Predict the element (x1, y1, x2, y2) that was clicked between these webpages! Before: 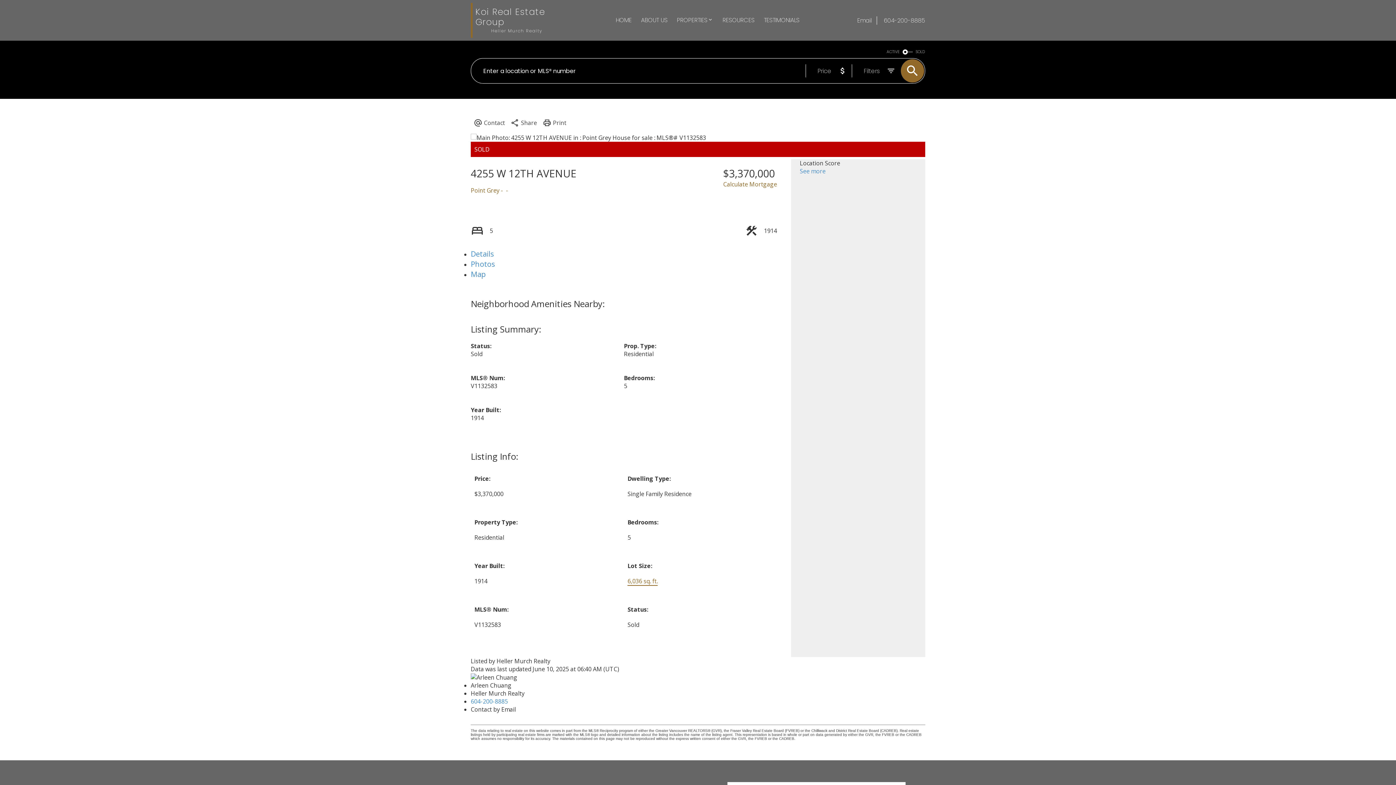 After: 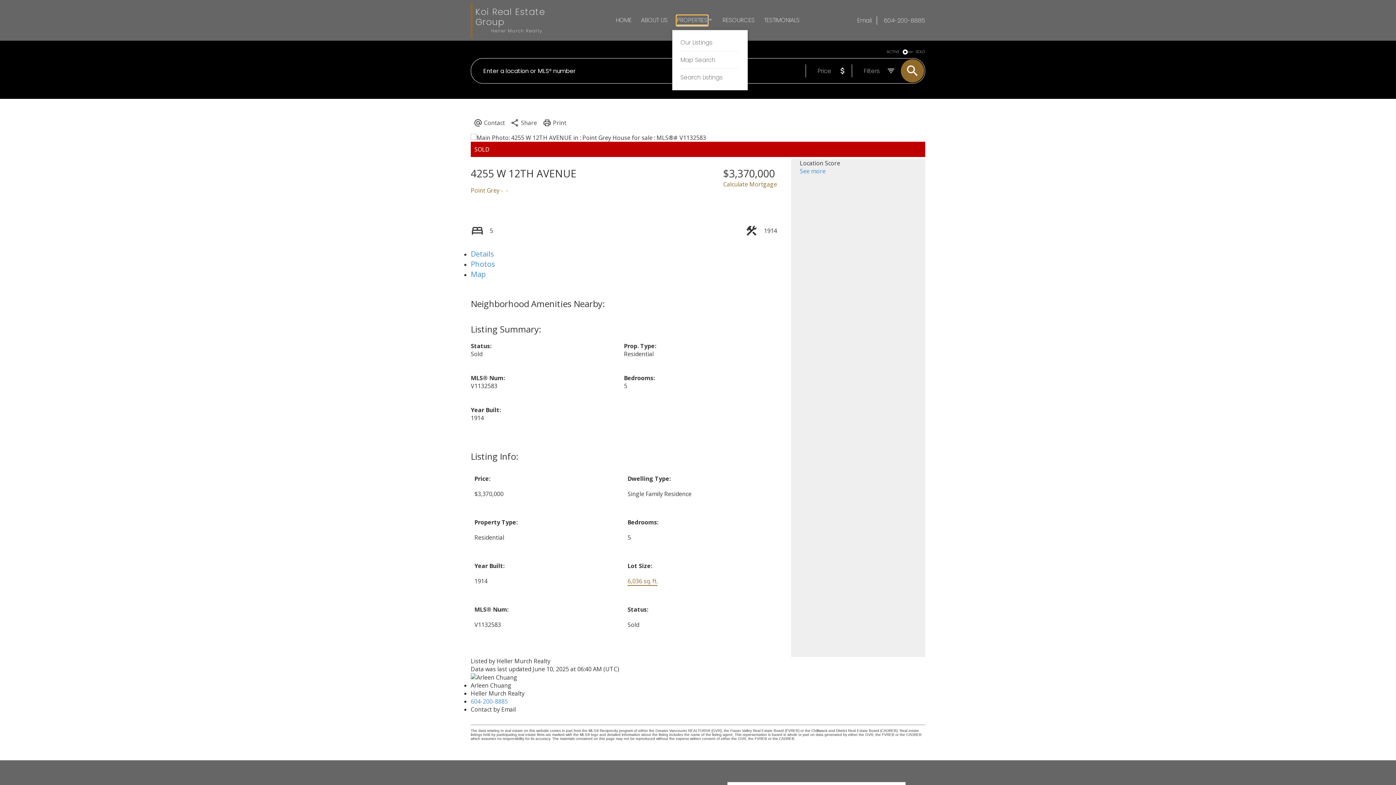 Action: label: PROPERTIES bbox: (677, 15, 707, 25)